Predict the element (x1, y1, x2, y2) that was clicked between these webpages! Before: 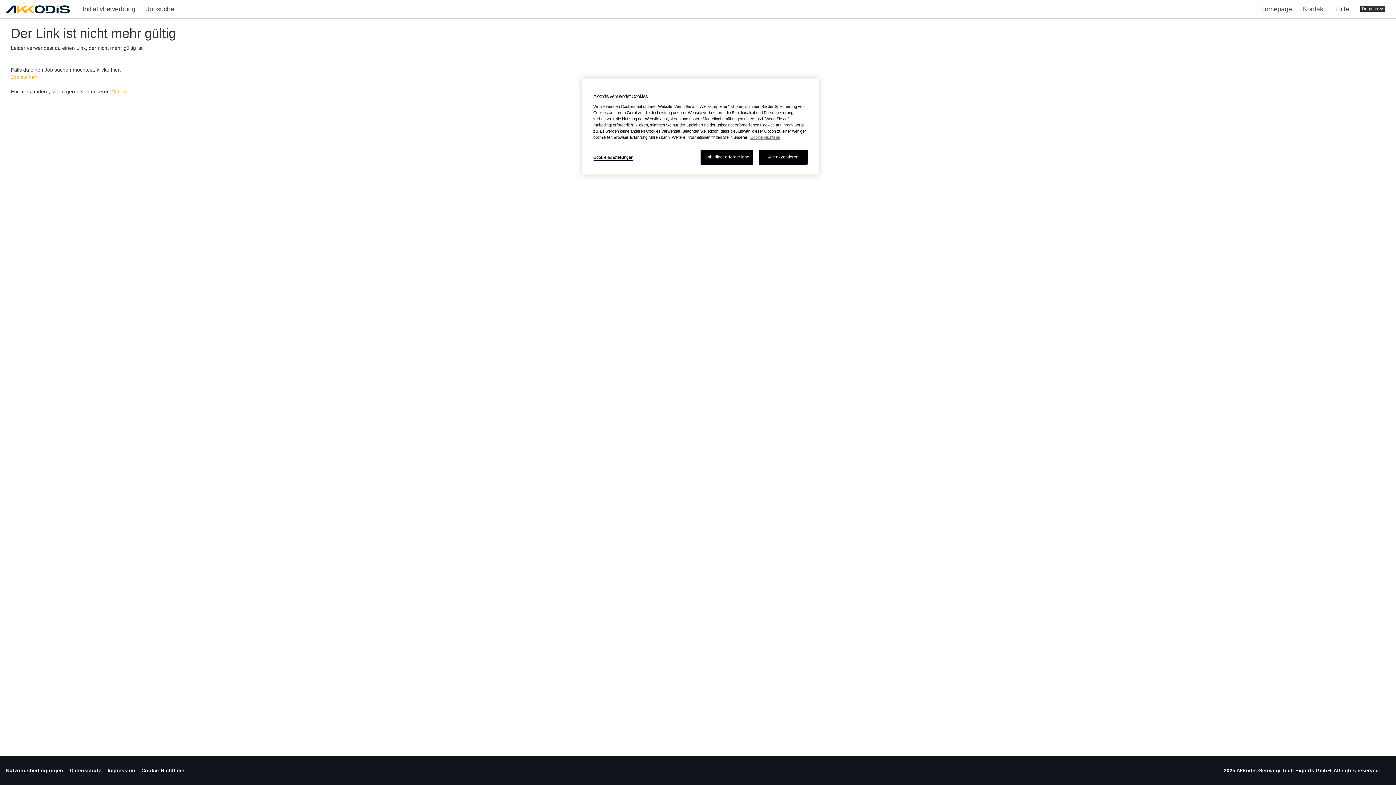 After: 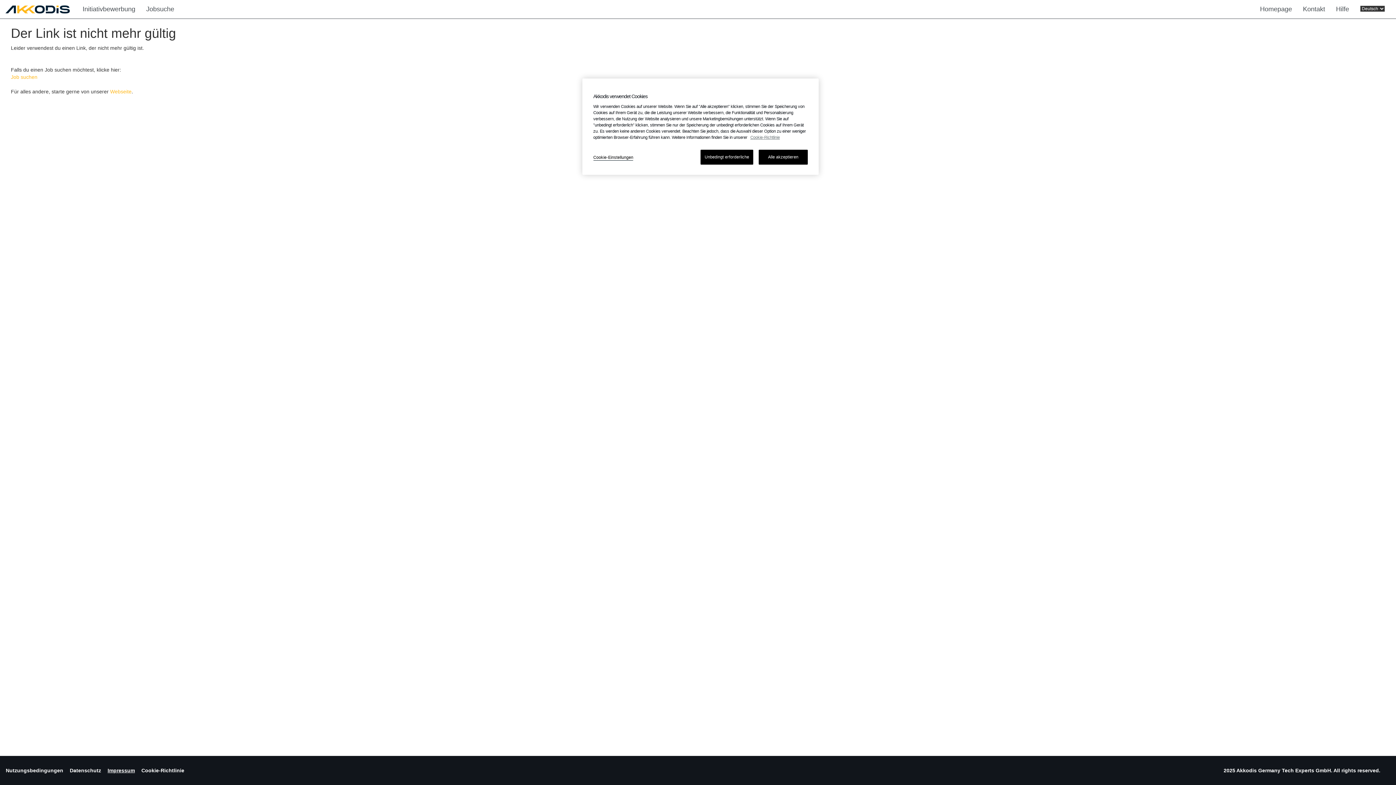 Action: label: Impressum bbox: (107, 764, 139, 777)